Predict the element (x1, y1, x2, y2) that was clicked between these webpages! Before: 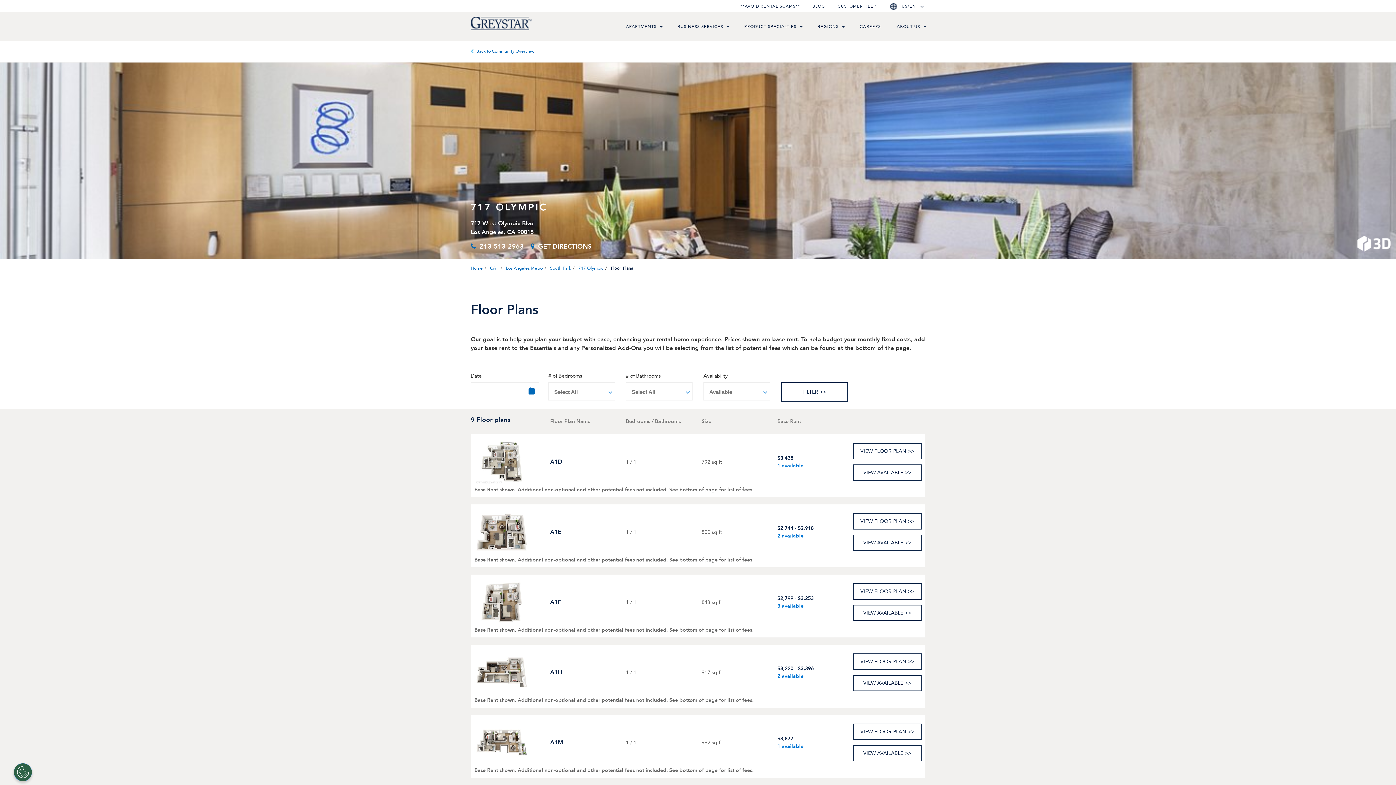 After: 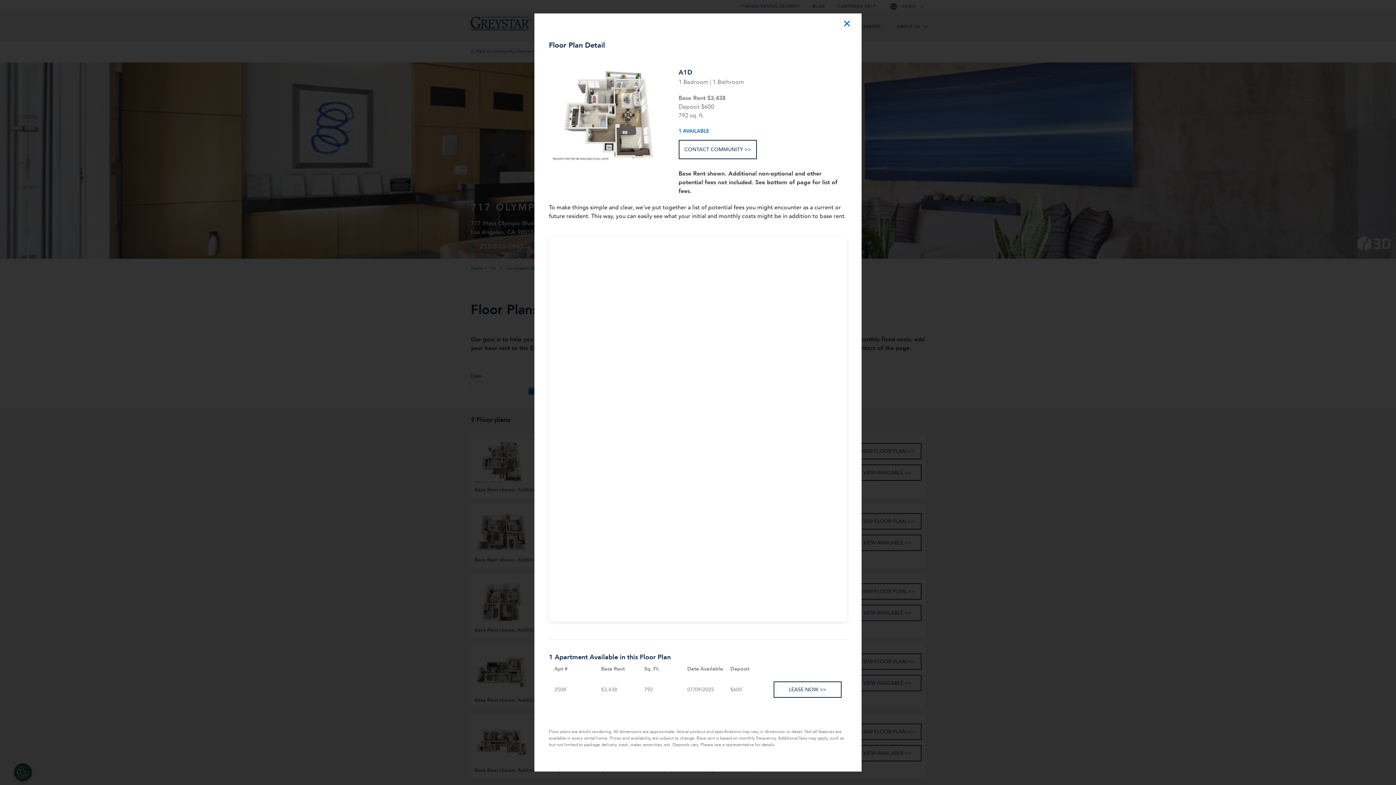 Action: label: VIEW FLOOR PLAN  bbox: (853, 443, 921, 459)